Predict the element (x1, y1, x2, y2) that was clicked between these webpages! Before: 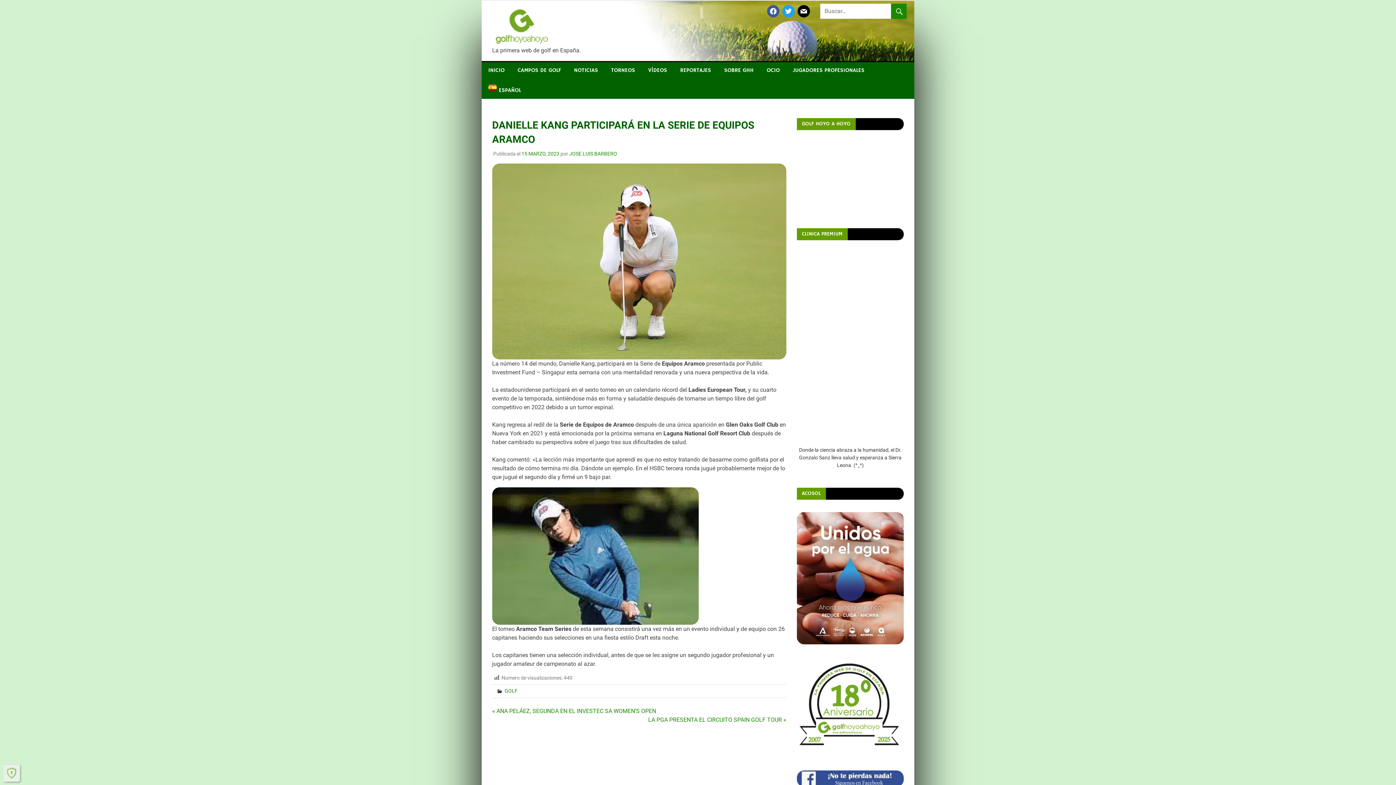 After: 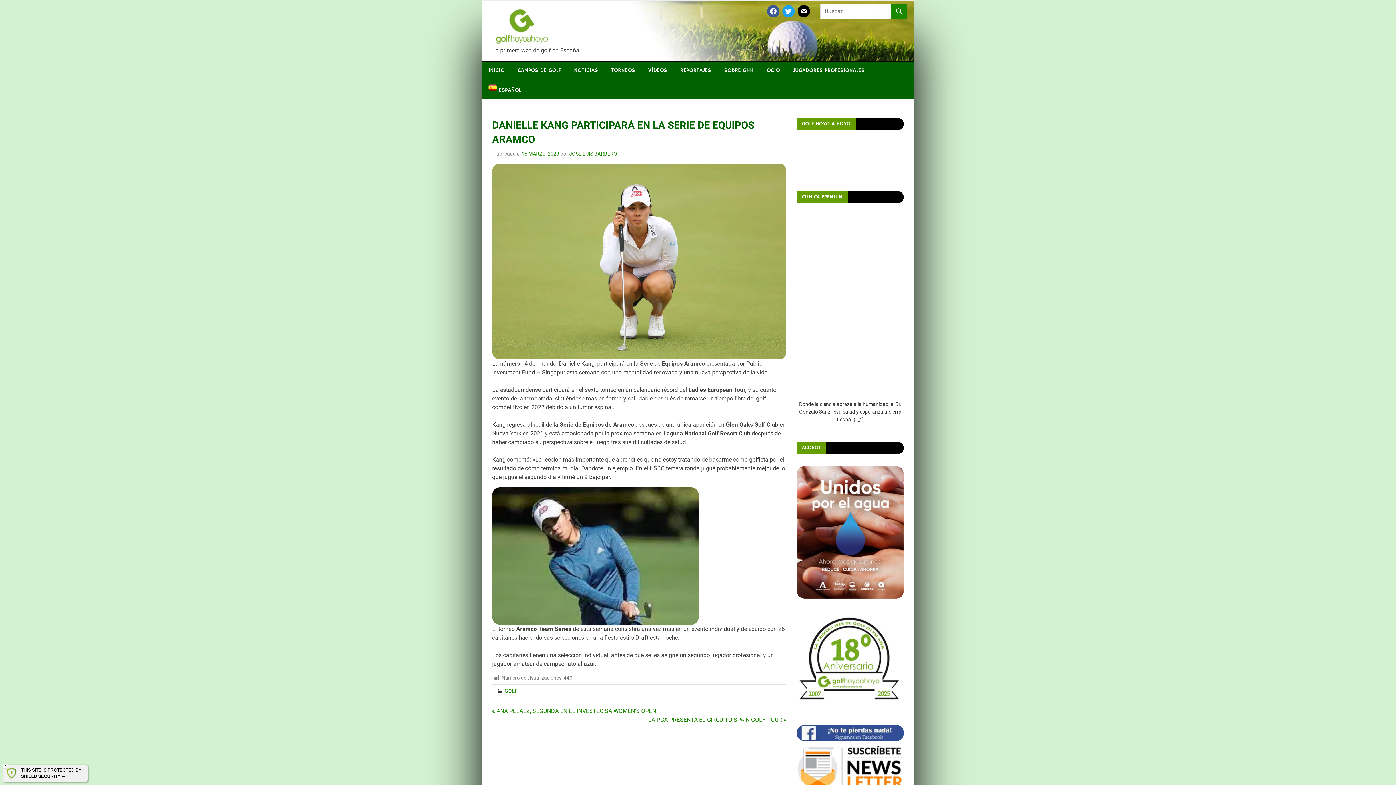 Action: bbox: (5, 767, 17, 779)